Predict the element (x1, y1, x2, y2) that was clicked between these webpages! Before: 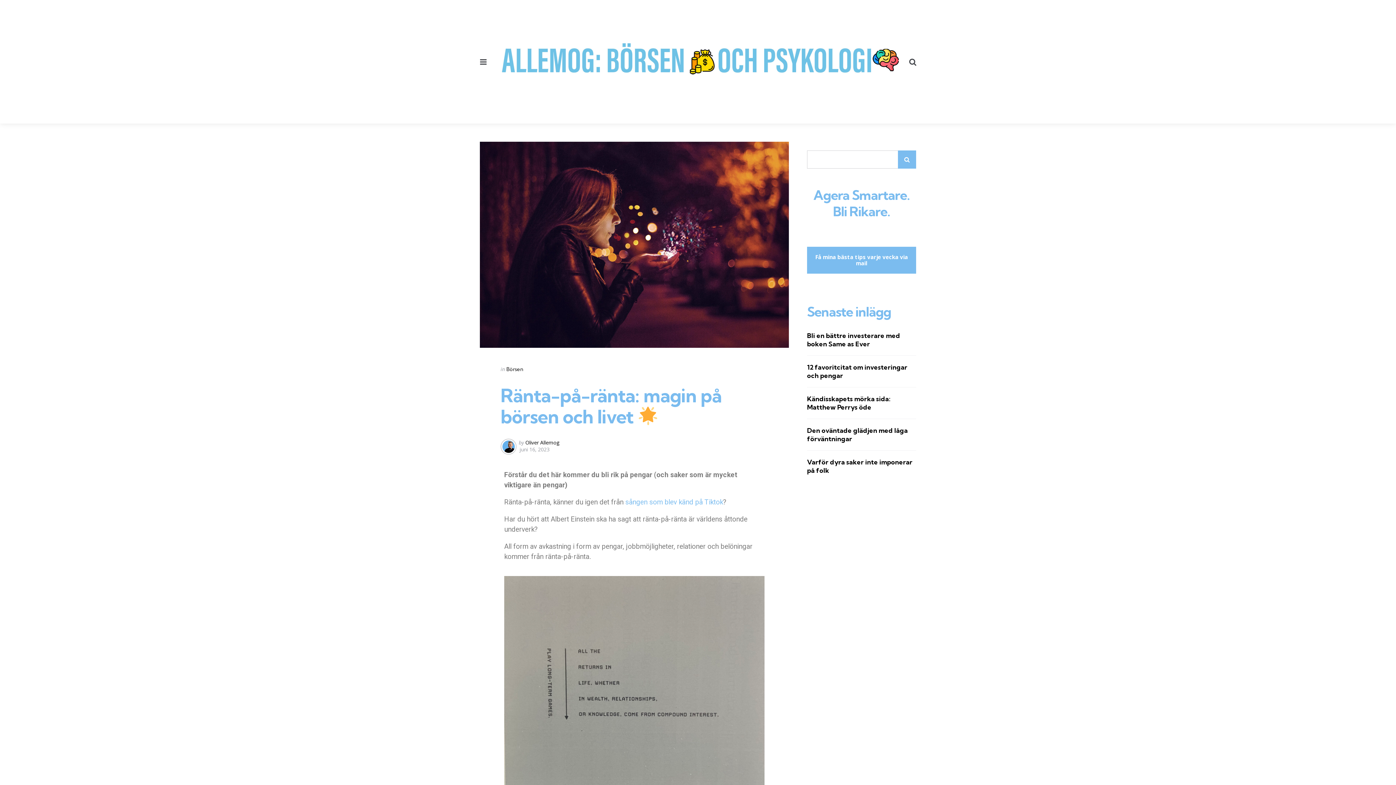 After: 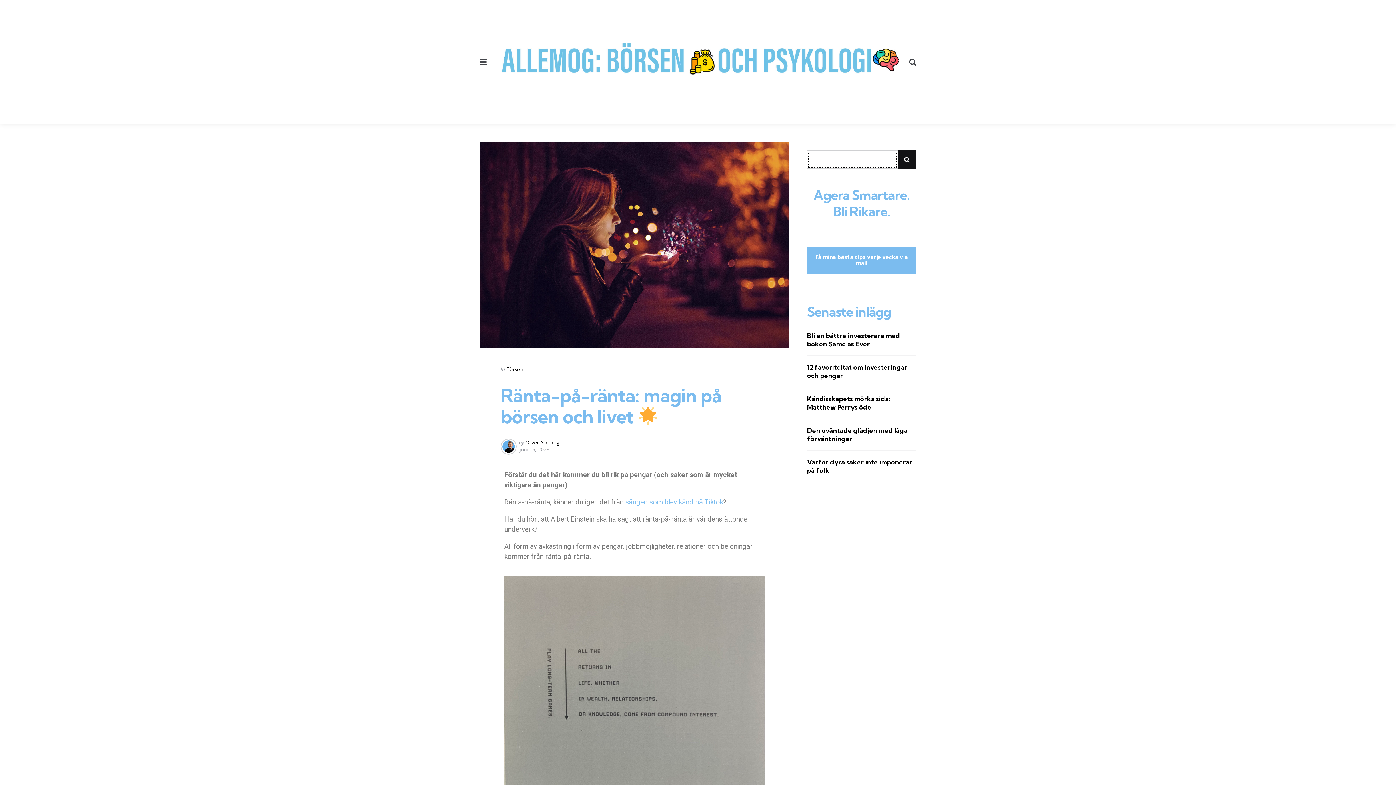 Action: bbox: (898, 150, 916, 168) label: Sök